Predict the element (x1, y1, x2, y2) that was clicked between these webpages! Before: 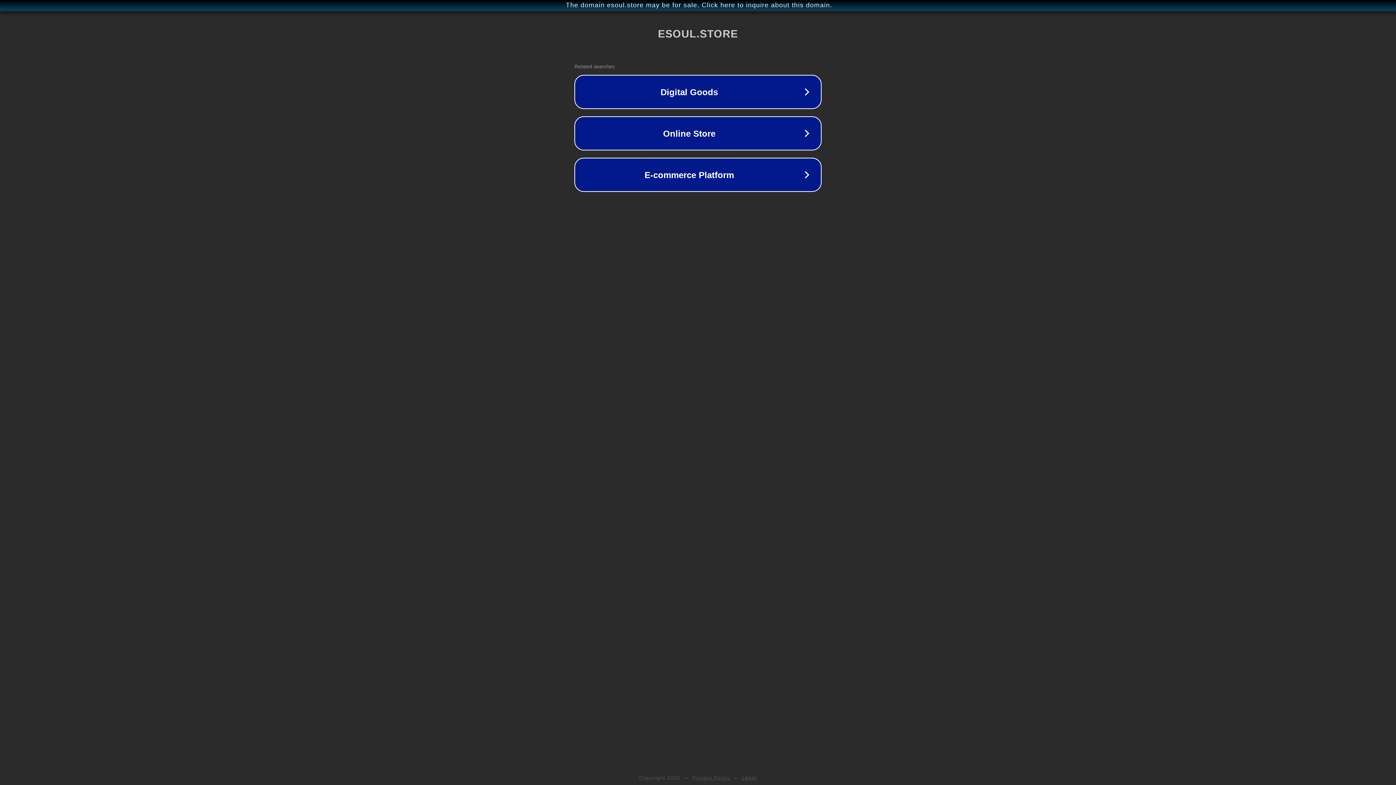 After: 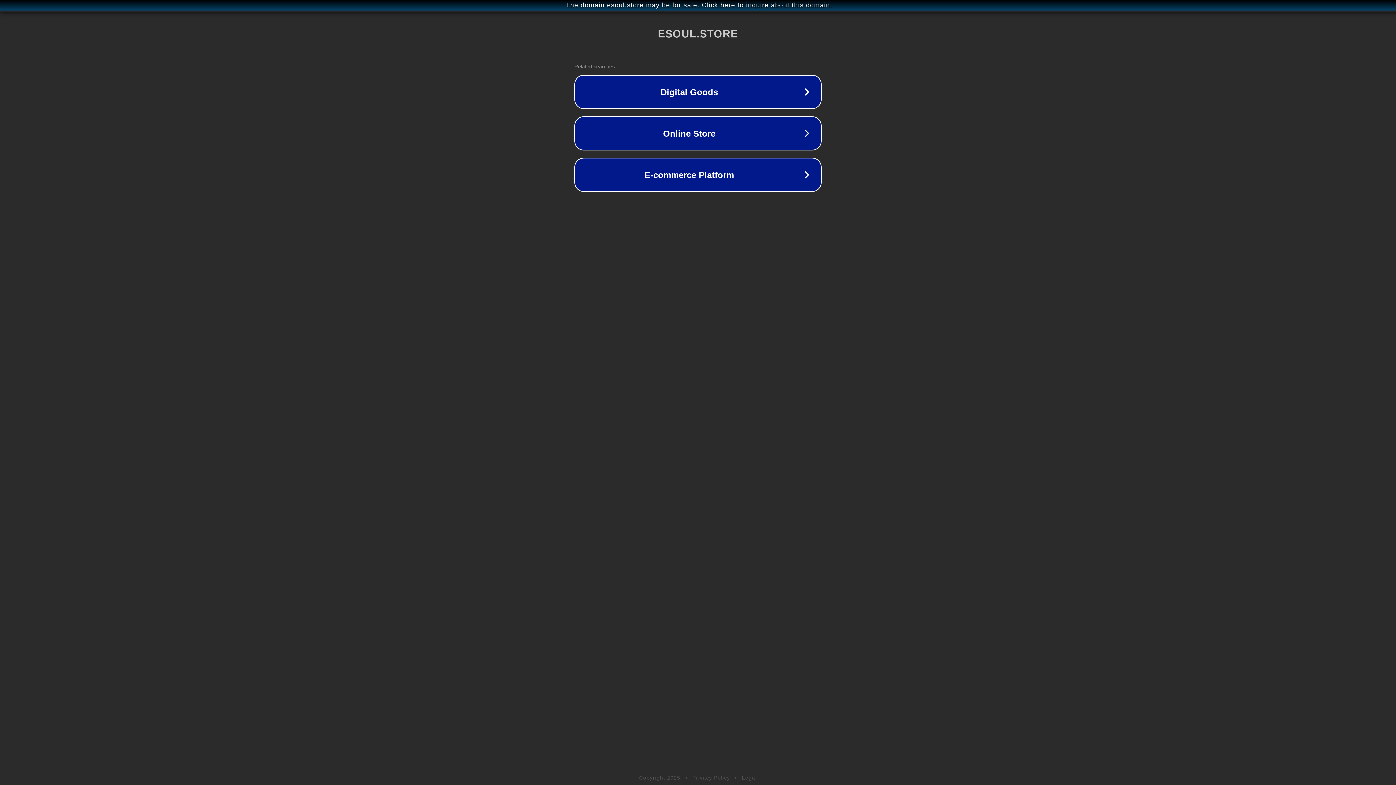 Action: bbox: (692, 775, 730, 781) label: Privacy Policy